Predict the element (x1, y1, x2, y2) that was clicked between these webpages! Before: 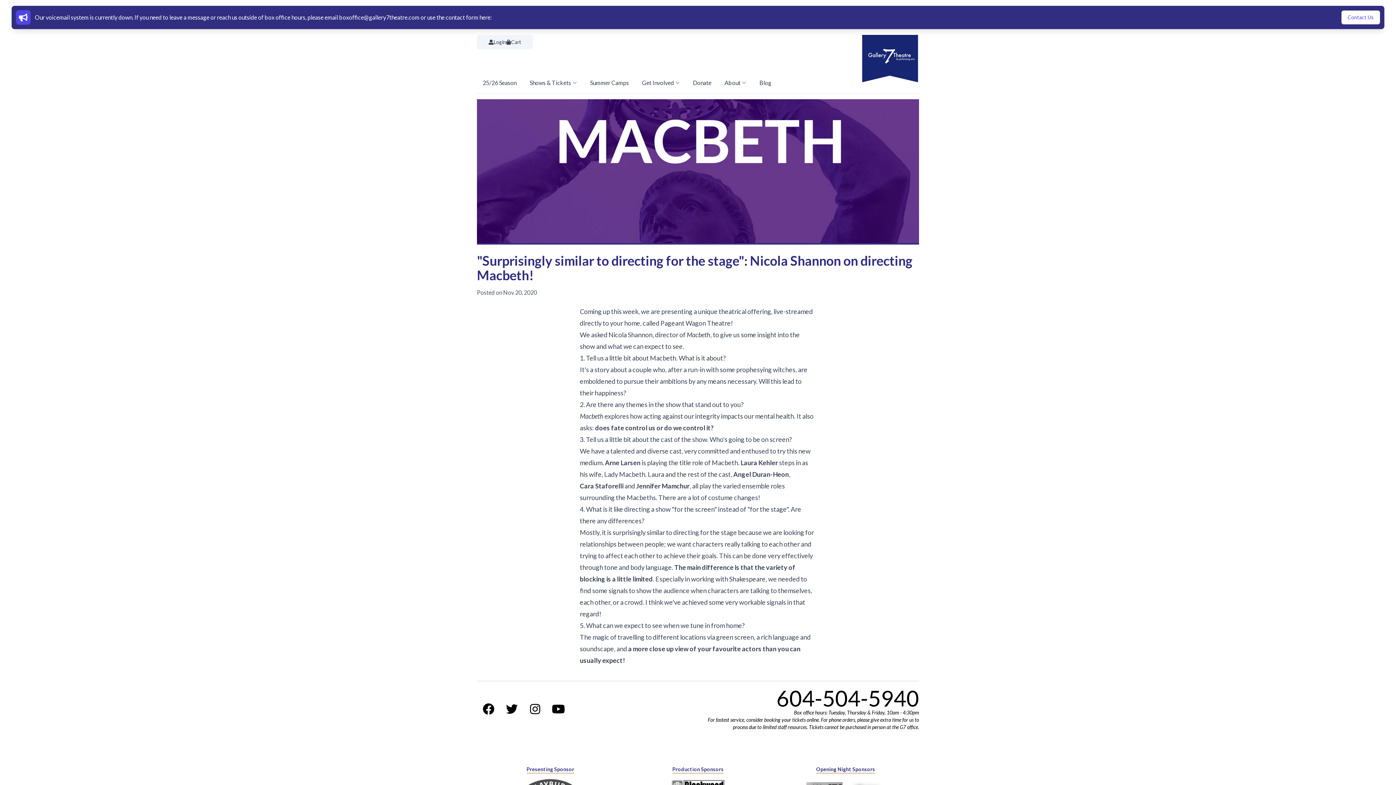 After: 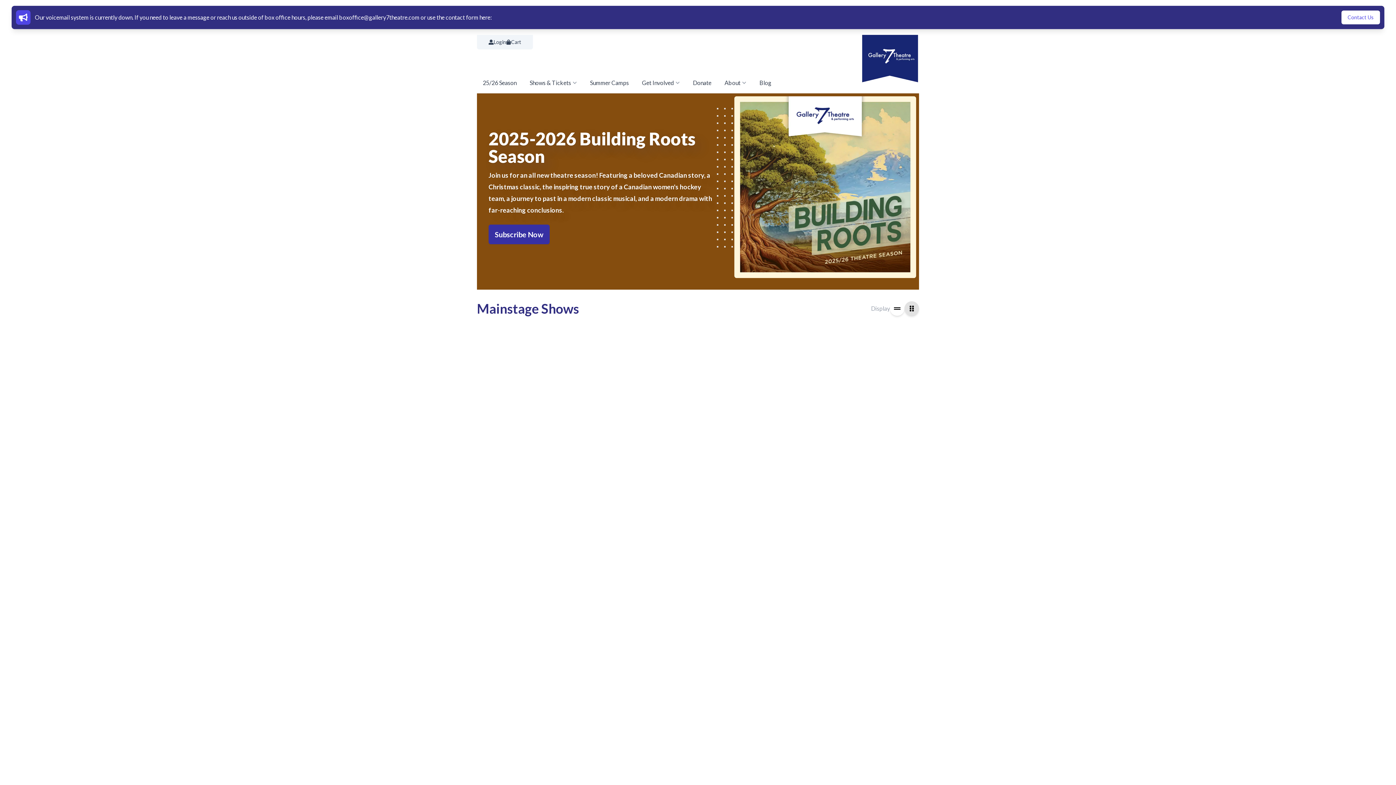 Action: label: 25/26 Season bbox: (477, 75, 522, 90)